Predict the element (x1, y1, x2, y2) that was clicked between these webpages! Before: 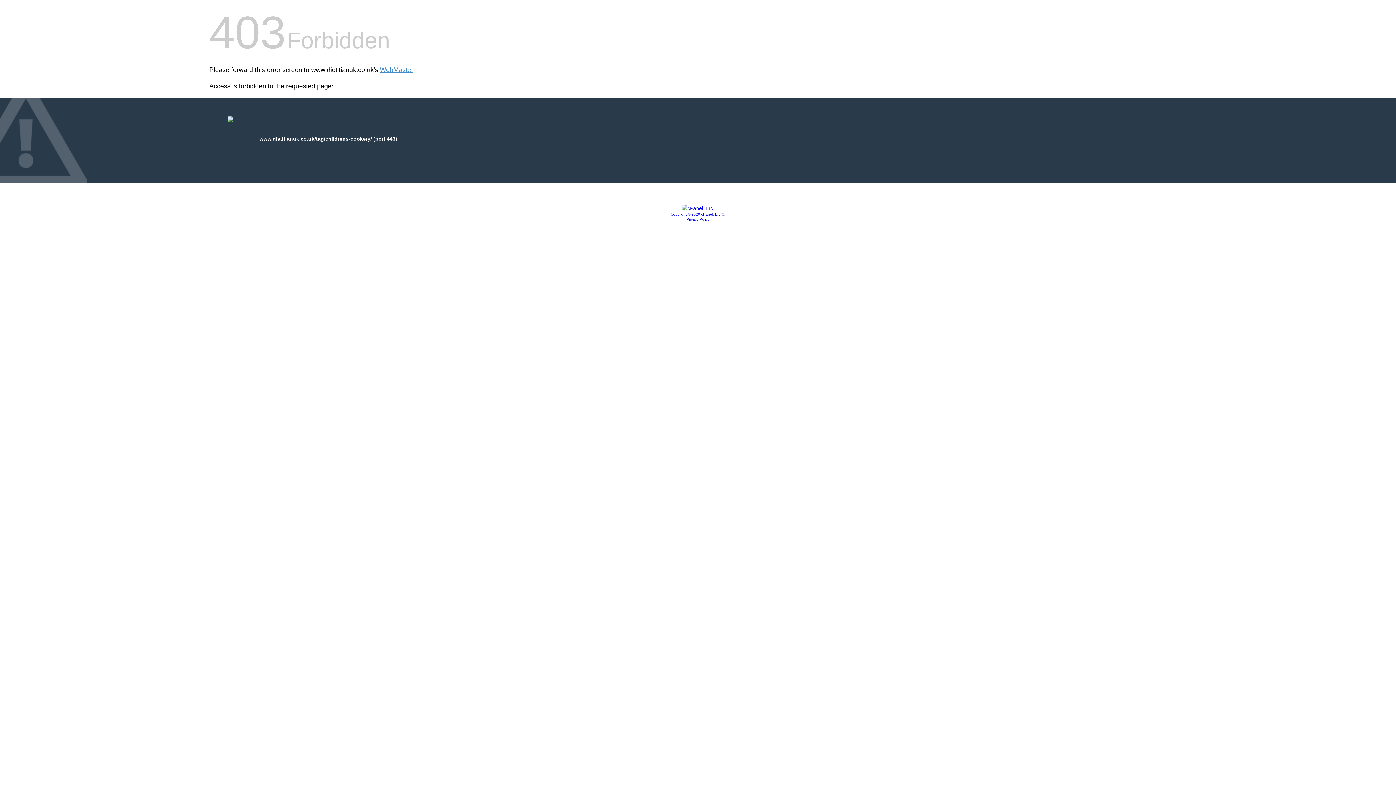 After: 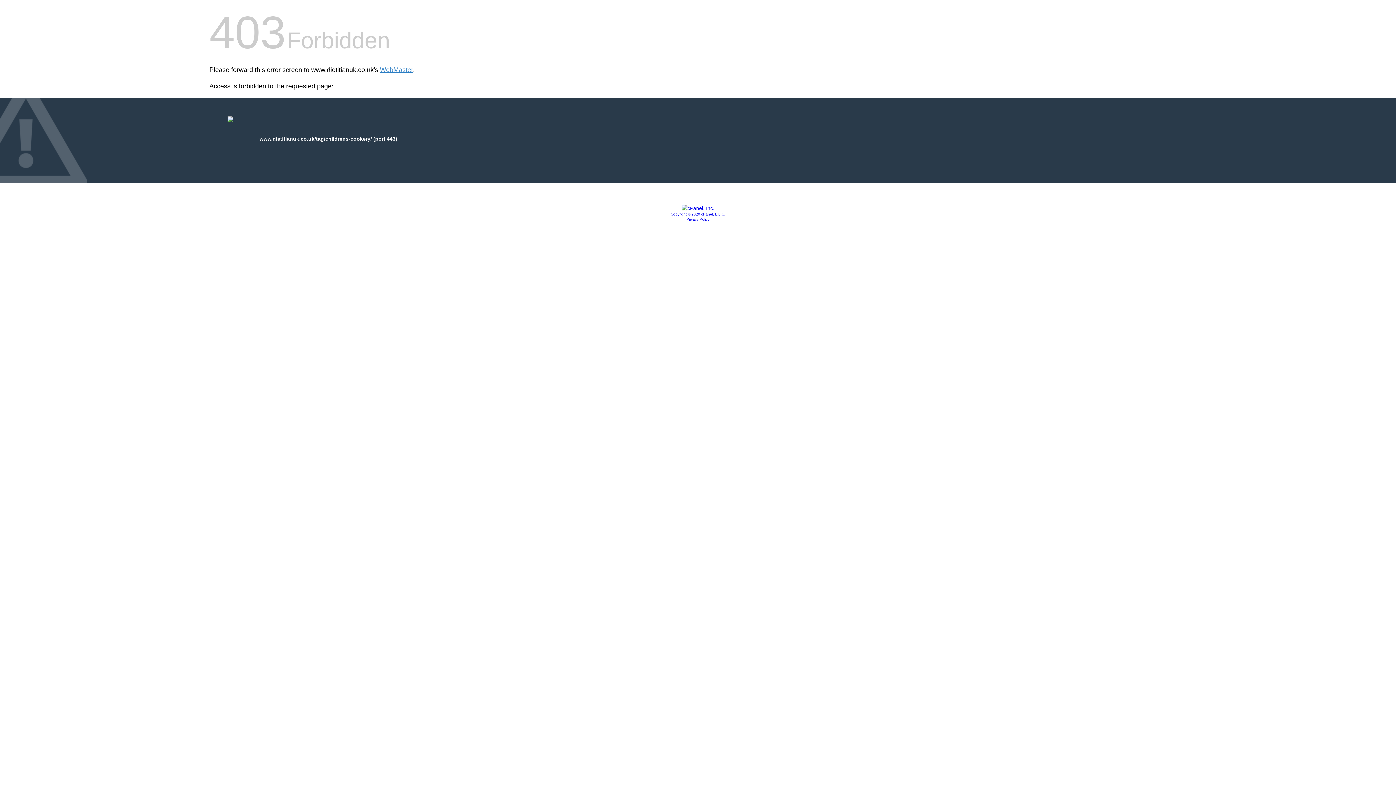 Action: bbox: (681, 205, 714, 211)